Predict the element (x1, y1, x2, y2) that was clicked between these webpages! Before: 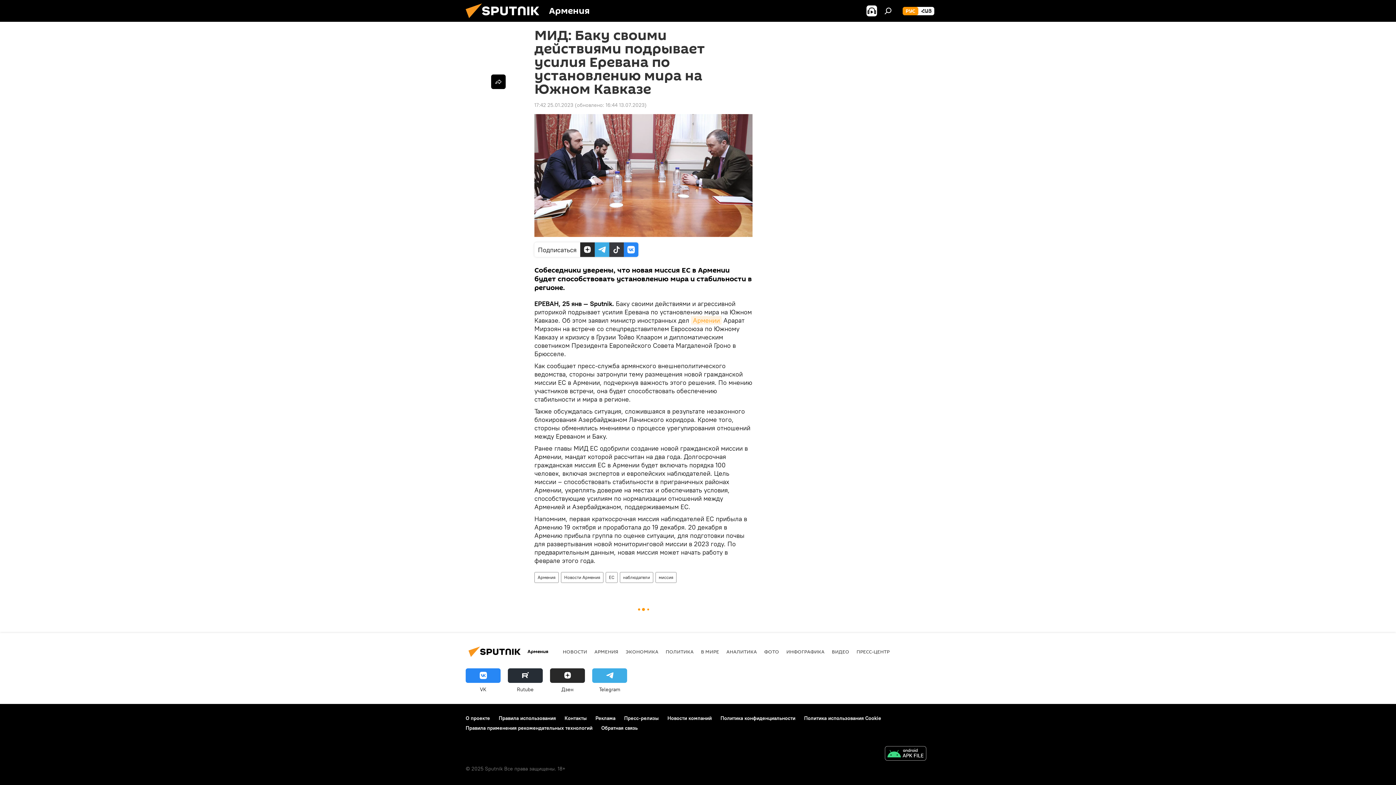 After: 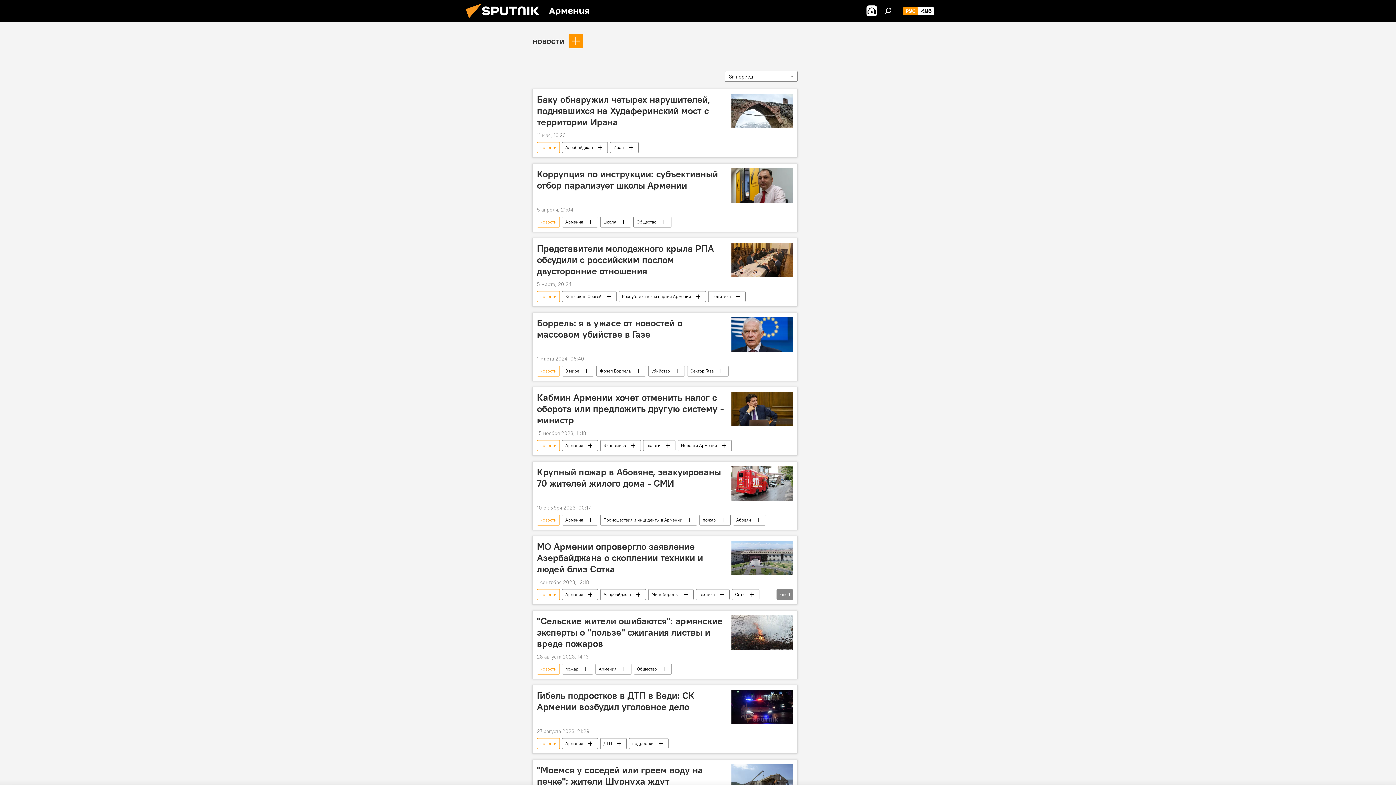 Action: bbox: (562, 648, 587, 655) label: НОВОСТИ